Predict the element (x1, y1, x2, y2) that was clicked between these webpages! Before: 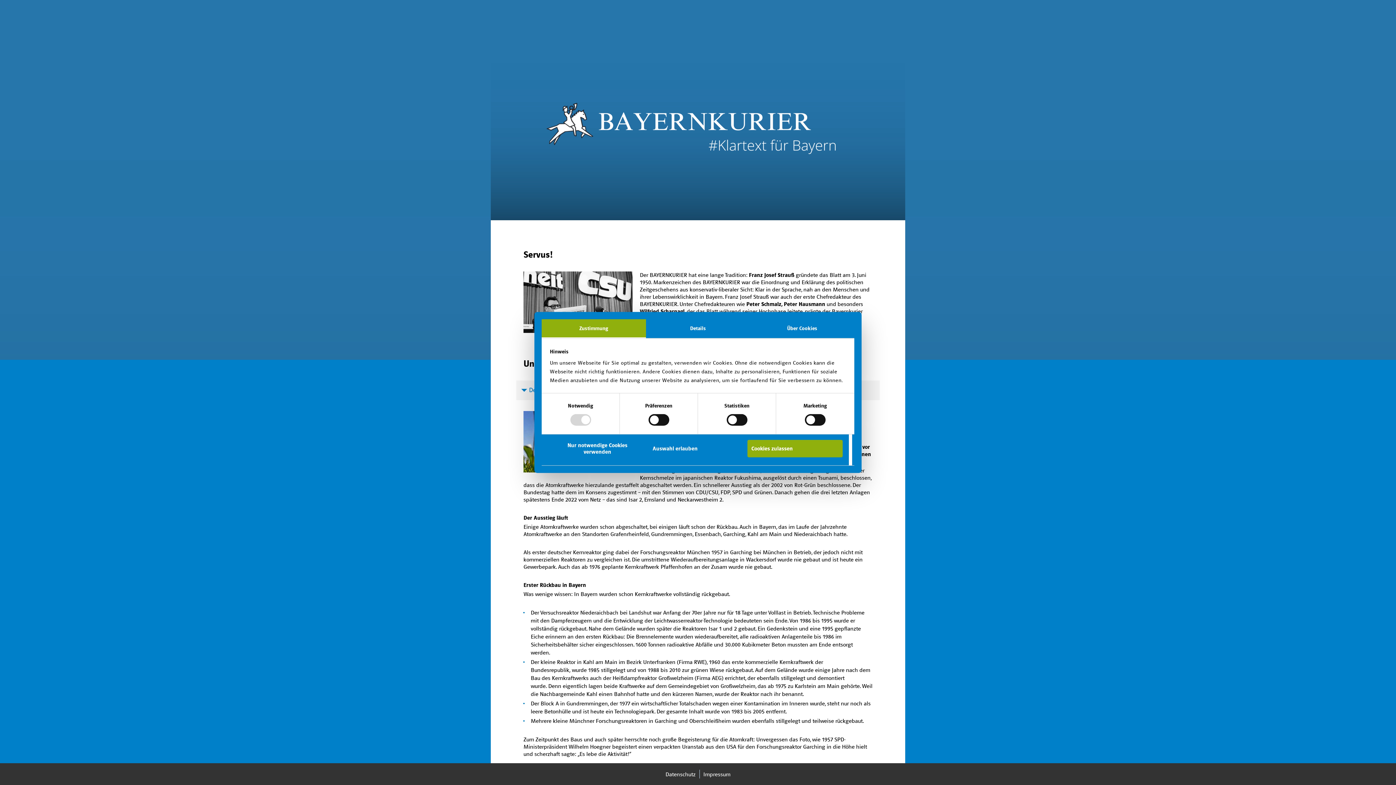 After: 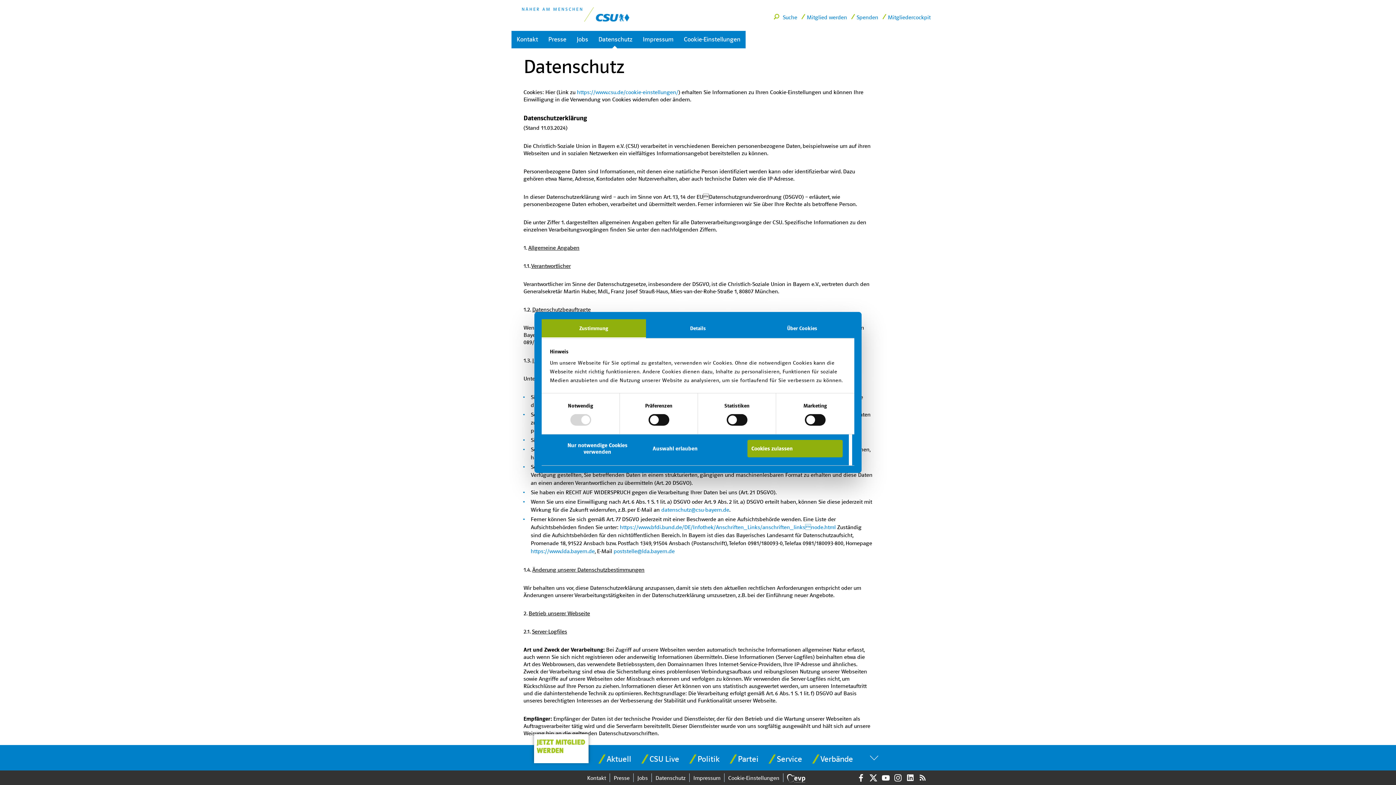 Action: label: Datenschutz bbox: (662, 770, 699, 779)